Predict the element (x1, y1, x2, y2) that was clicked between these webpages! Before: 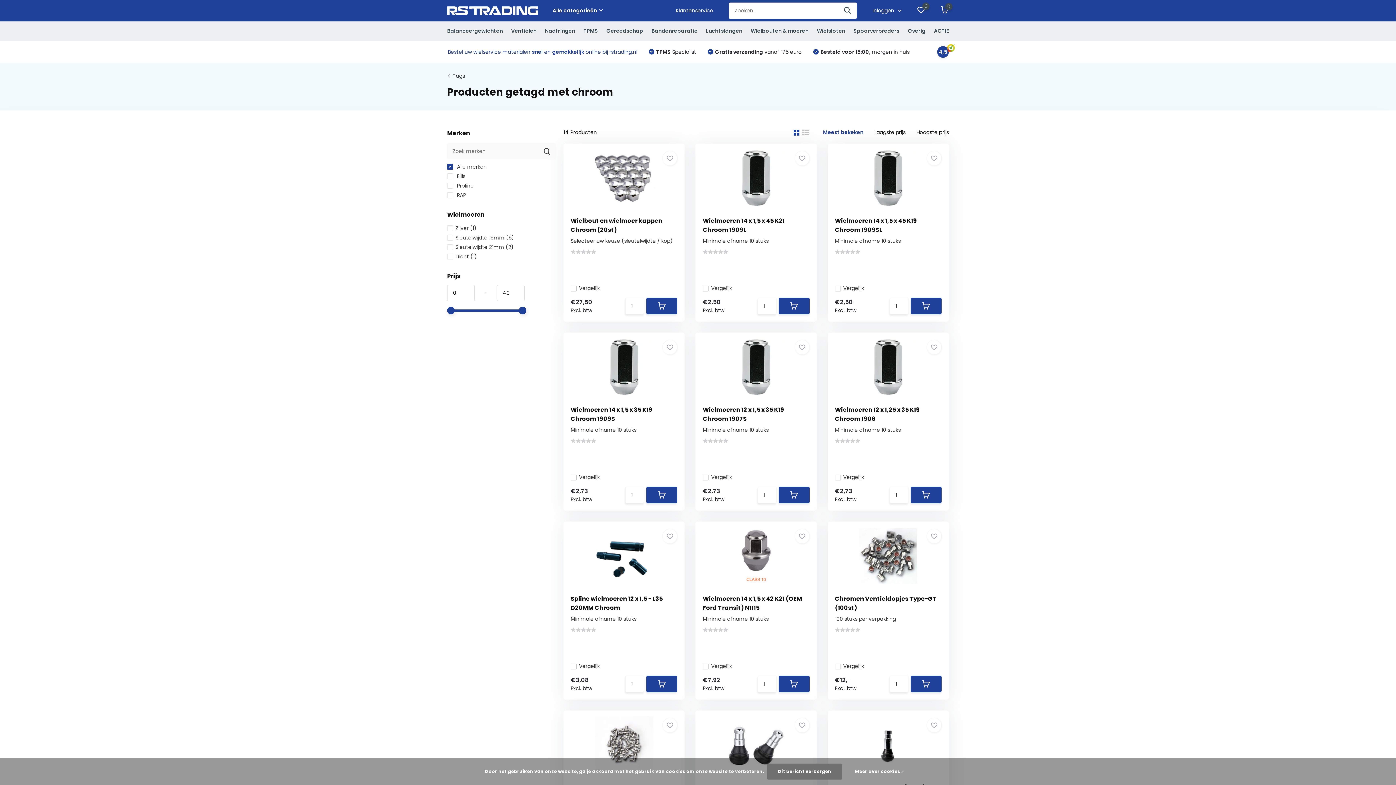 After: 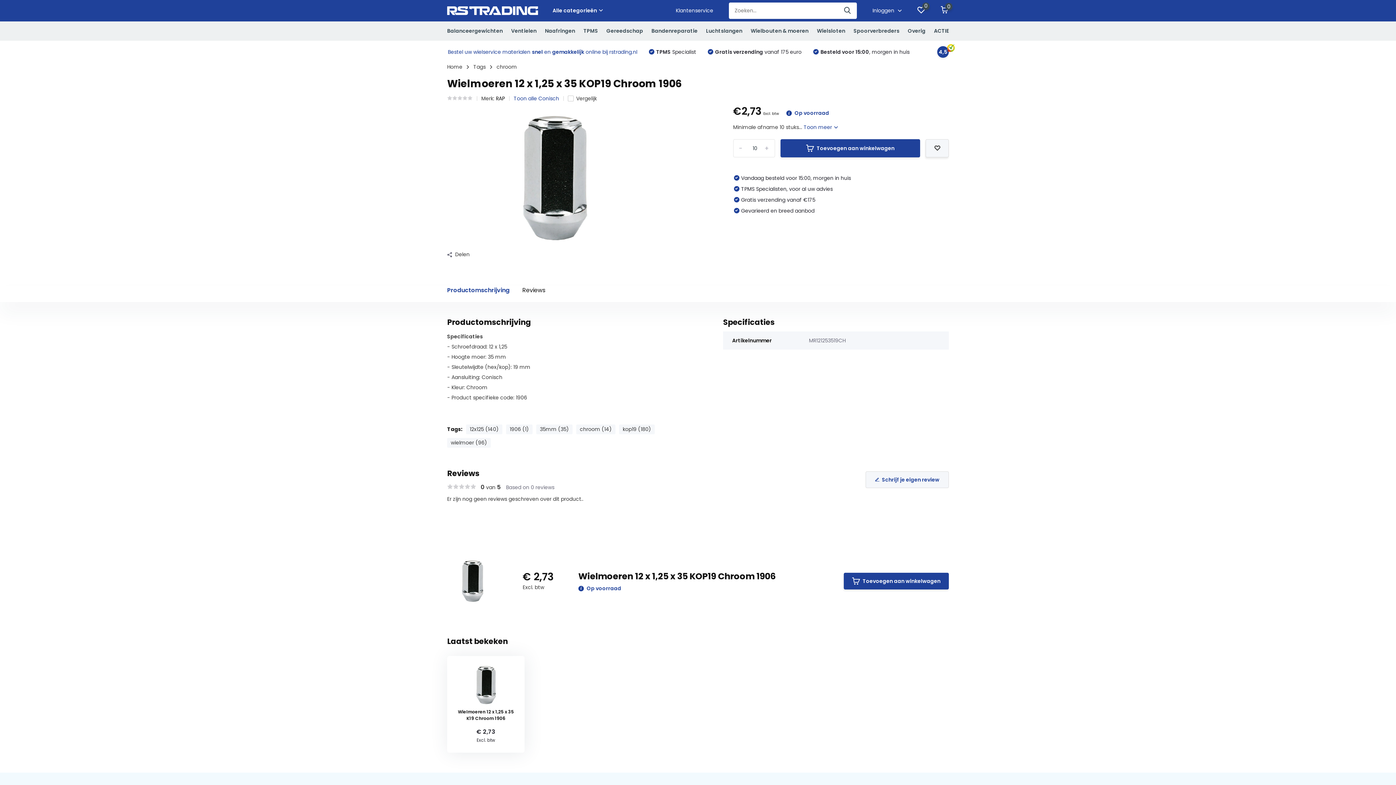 Action: bbox: (835, 338, 941, 396)